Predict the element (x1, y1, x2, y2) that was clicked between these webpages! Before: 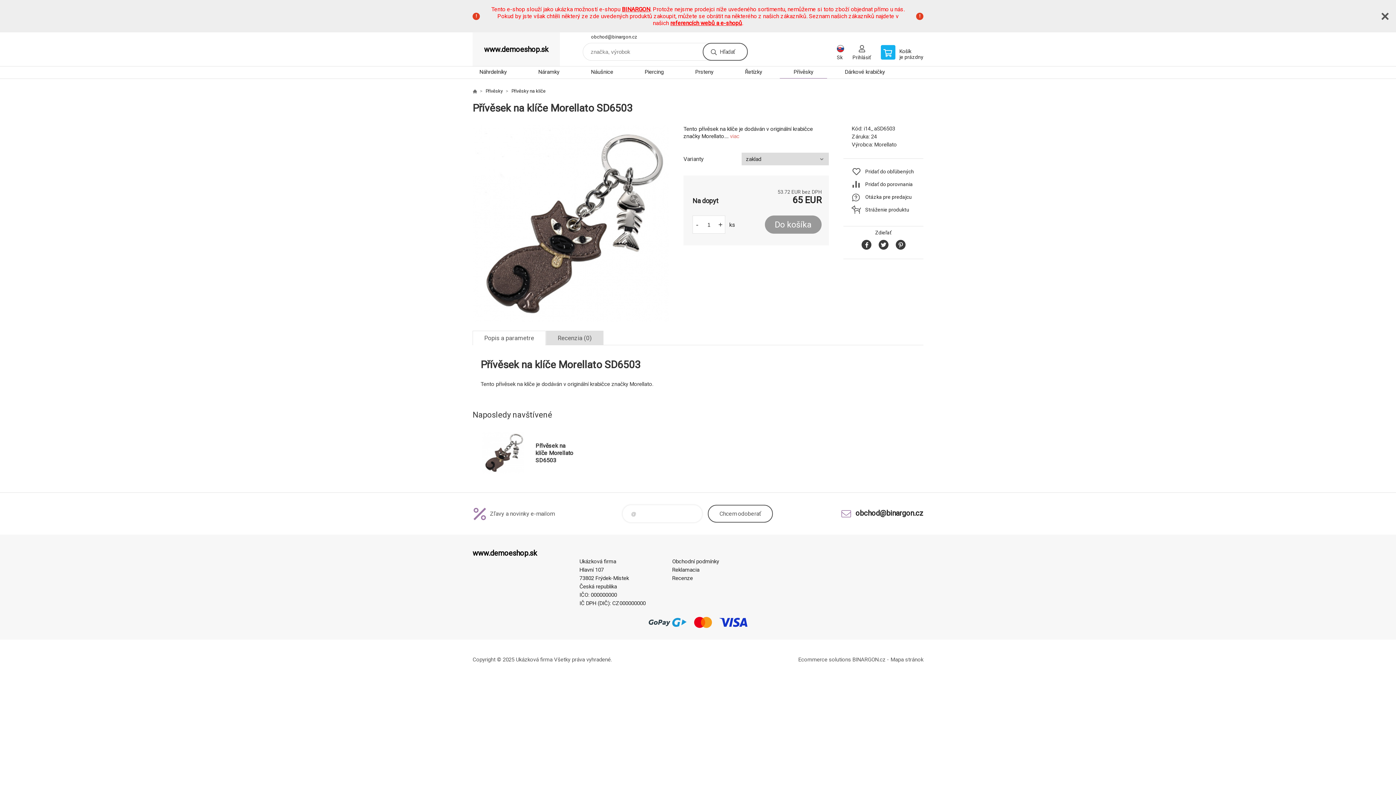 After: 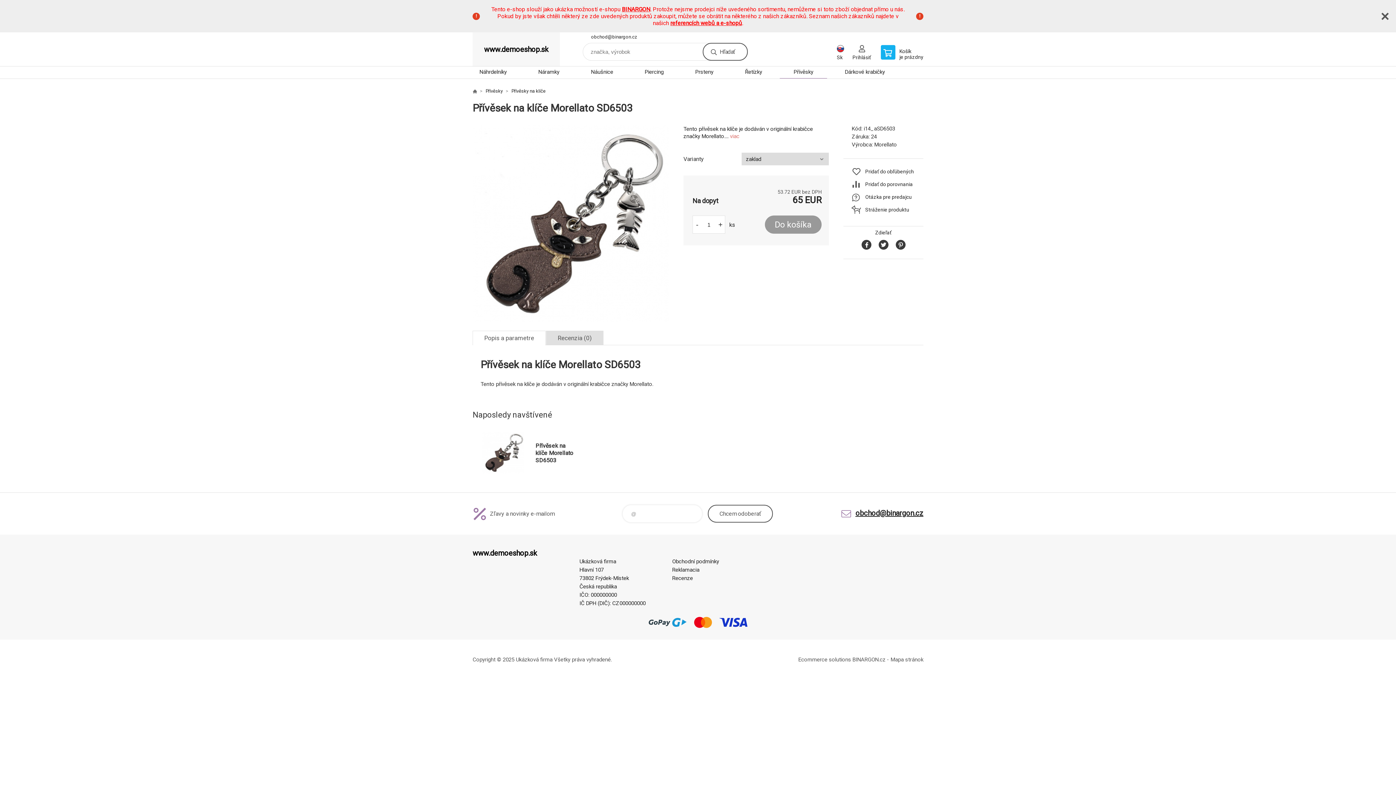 Action: label: obchod@binargon.cz bbox: (840, 509, 923, 518)